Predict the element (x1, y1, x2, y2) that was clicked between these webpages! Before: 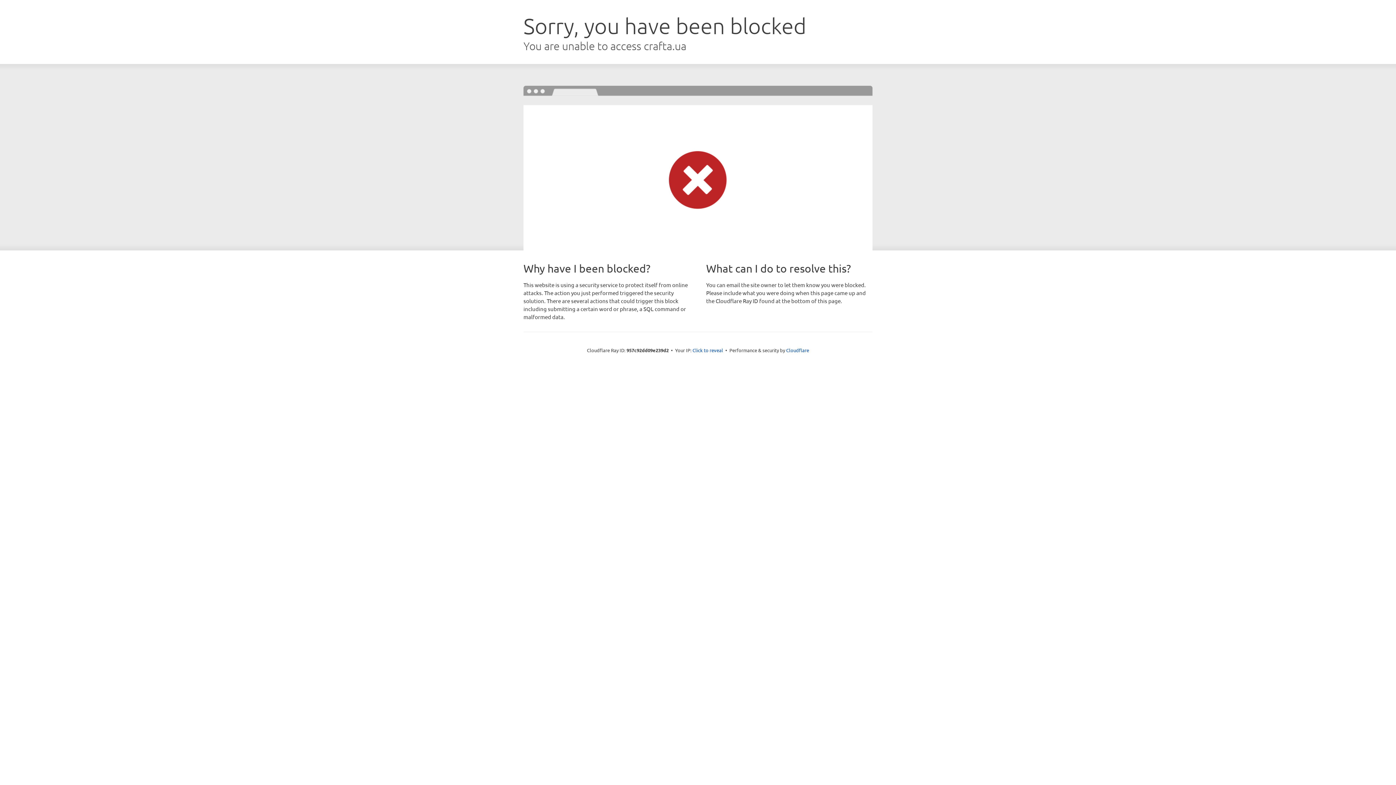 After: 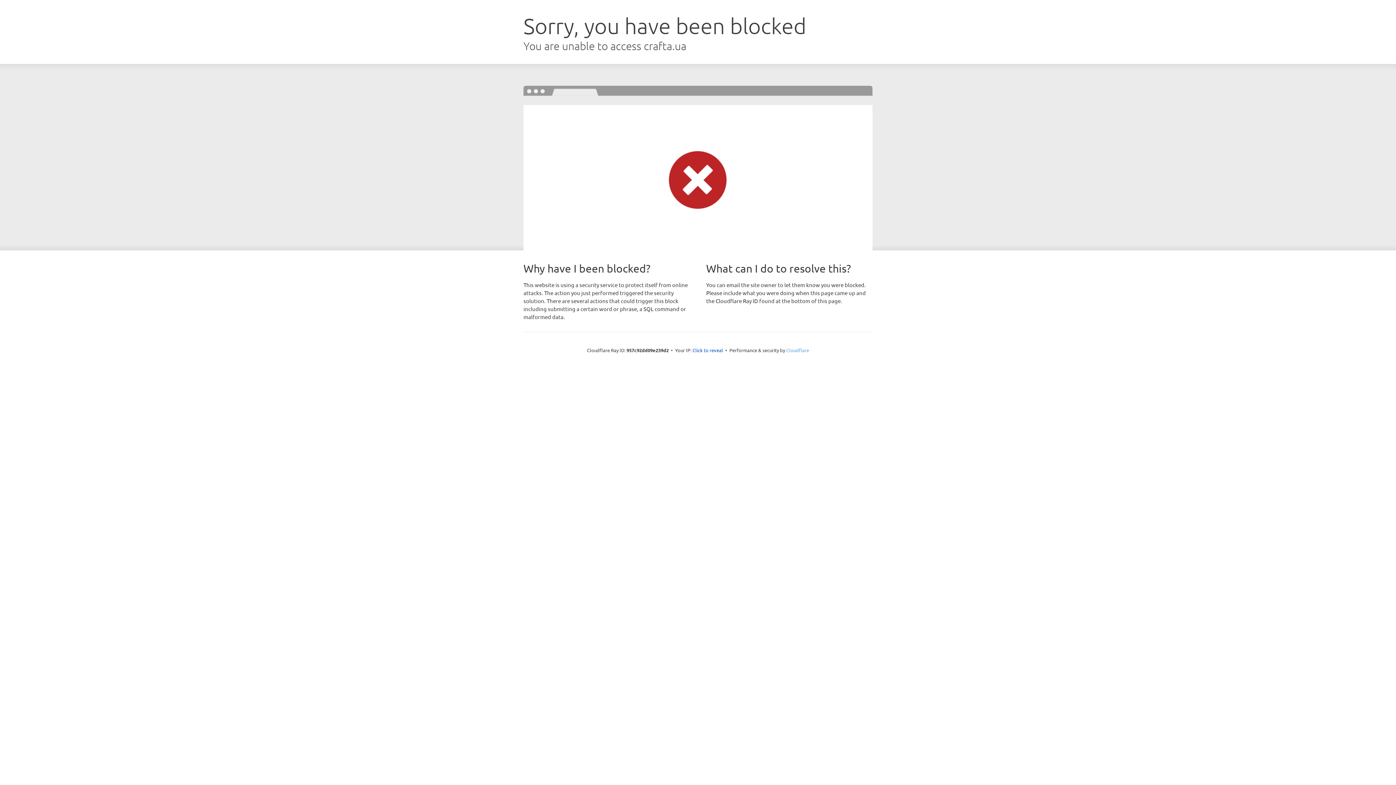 Action: label: Cloudflare bbox: (786, 347, 809, 353)